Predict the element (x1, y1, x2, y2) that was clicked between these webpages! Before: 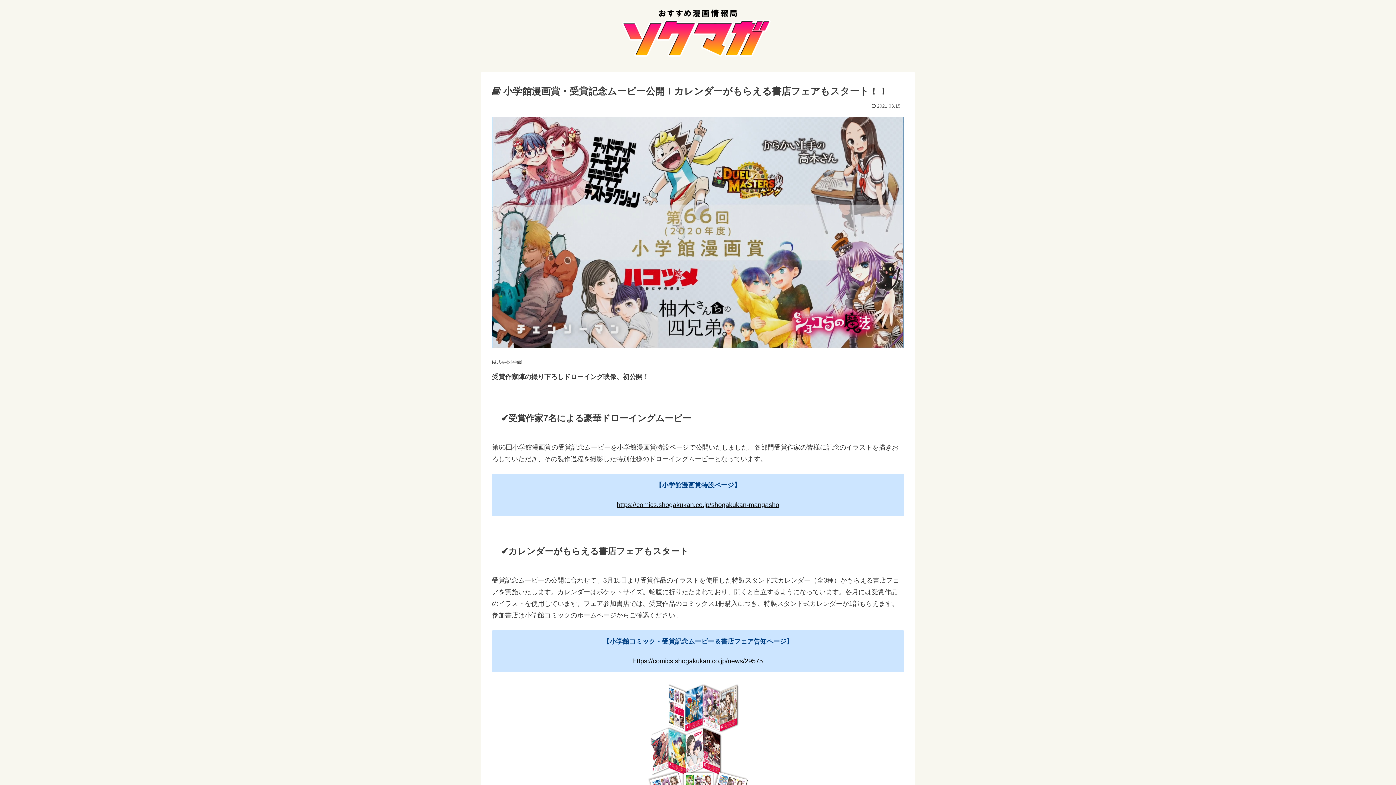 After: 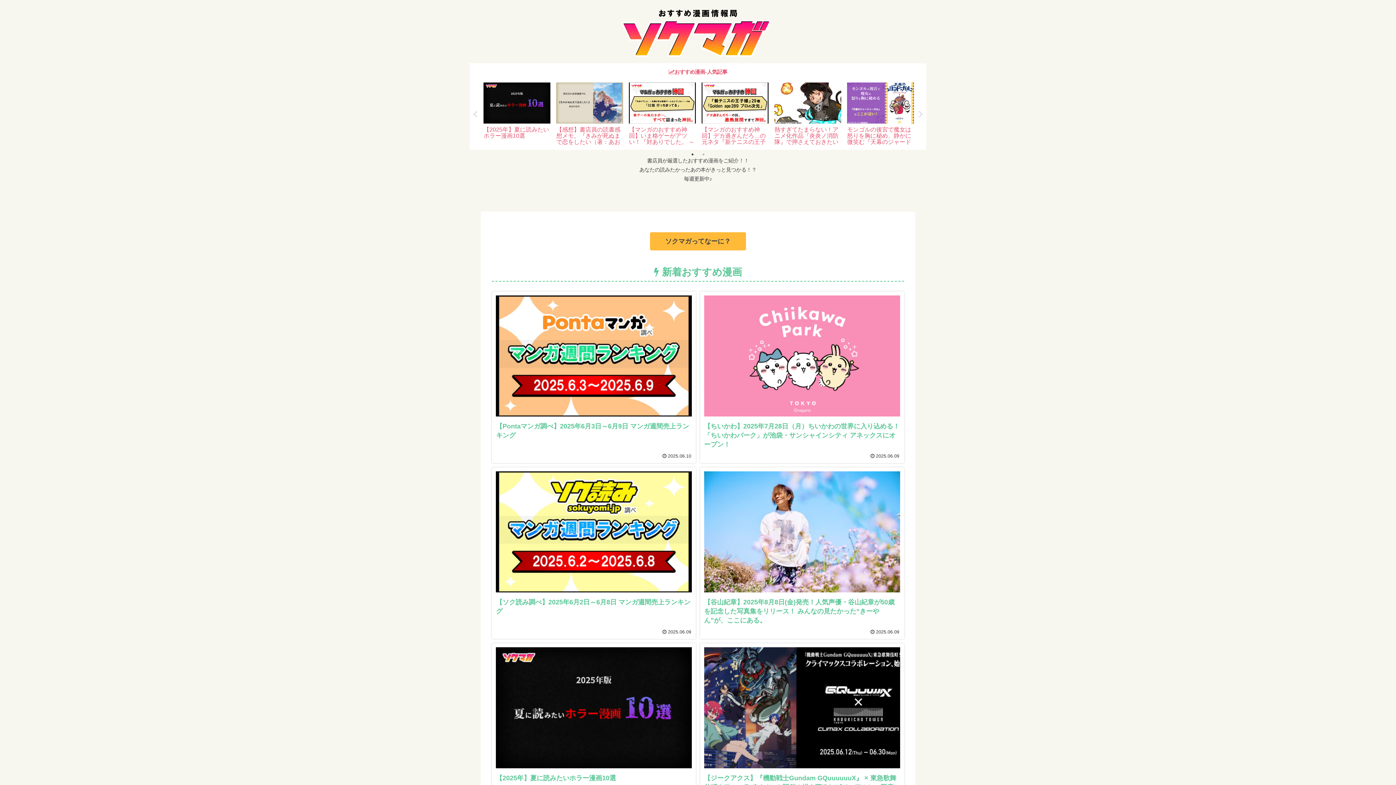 Action: bbox: (583, 53, 812, 61)